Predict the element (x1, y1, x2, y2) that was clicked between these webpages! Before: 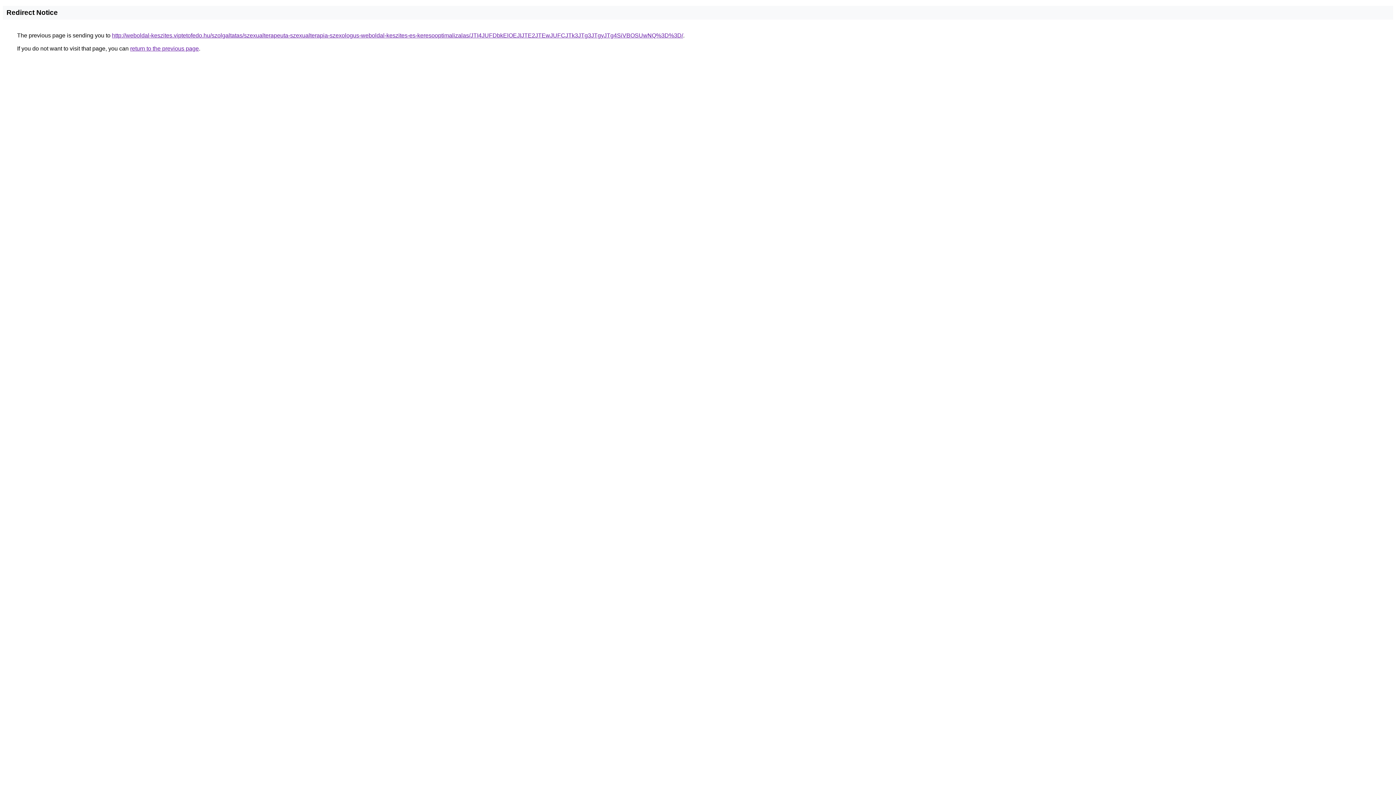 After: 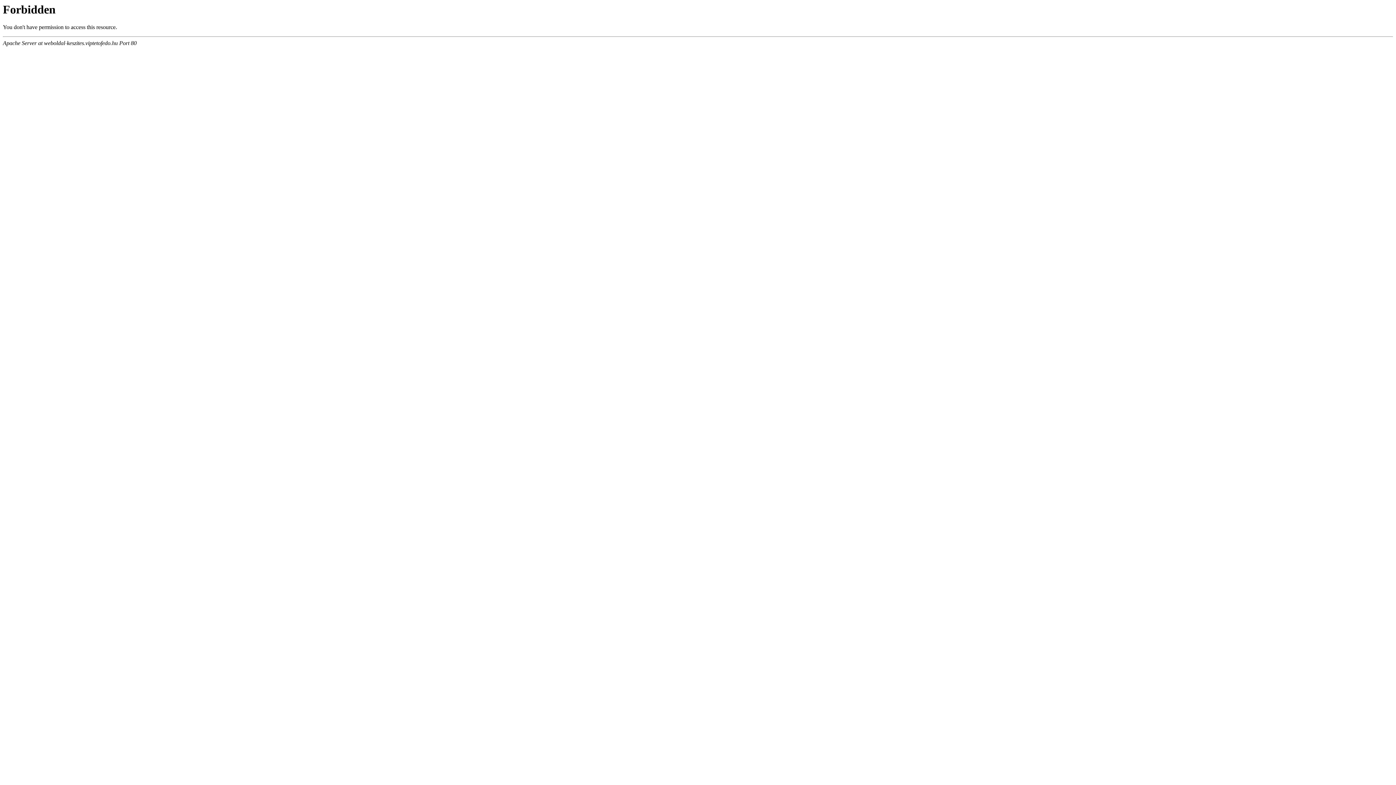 Action: bbox: (112, 32, 683, 38) label: http://weboldal-keszites.viptetofedo.hu/szolgaltatas/szexualterapeuta-szexualterapia-szexologus-weboldal-keszites-es-keresooptimalizalas/JTI4JUFDbkElOEJIJTE2JTEwJUFCJTk3JTg3JTgyJTg4SiVBOSUwNQ%3D%3D/